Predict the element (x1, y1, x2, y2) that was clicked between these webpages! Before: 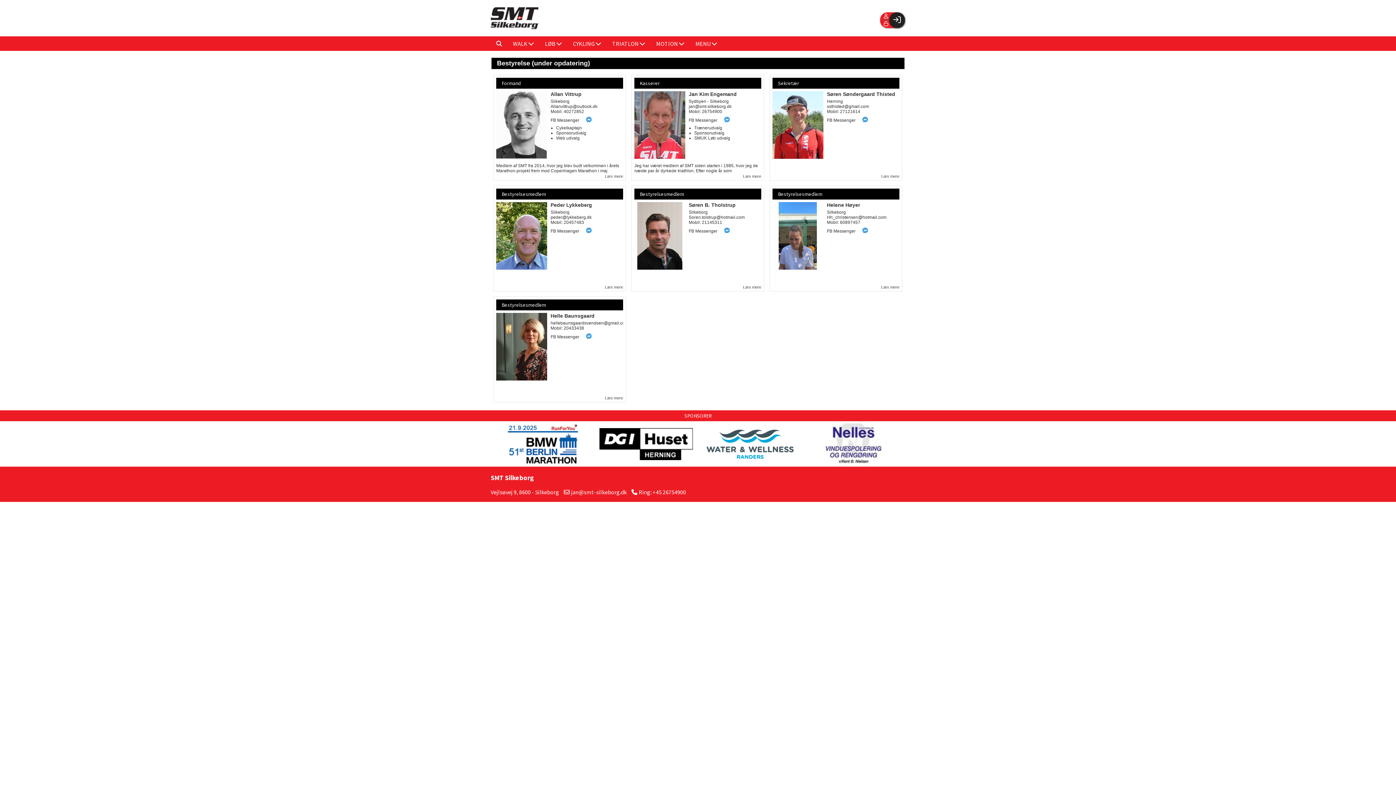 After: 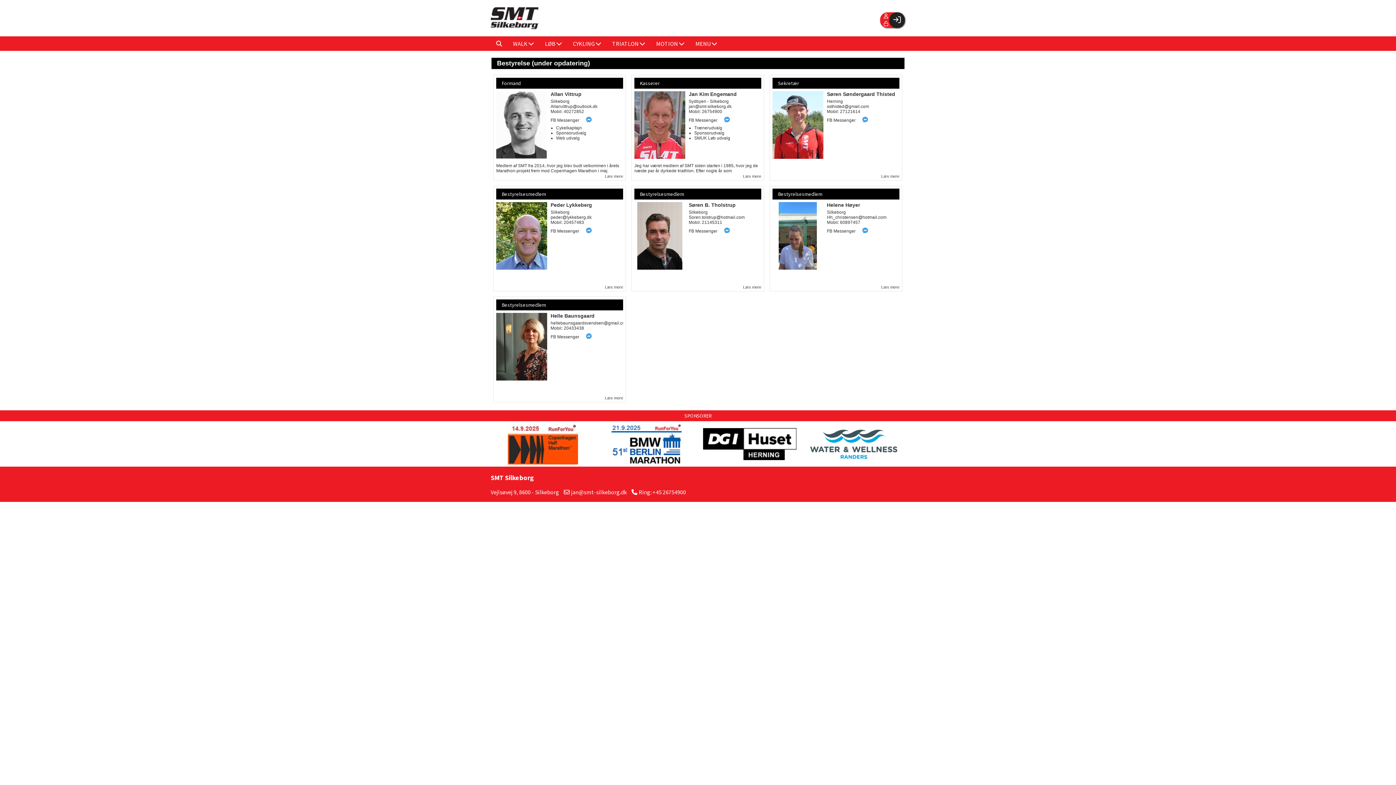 Action: label: TRIATLON bbox: (606, 36, 650, 50)